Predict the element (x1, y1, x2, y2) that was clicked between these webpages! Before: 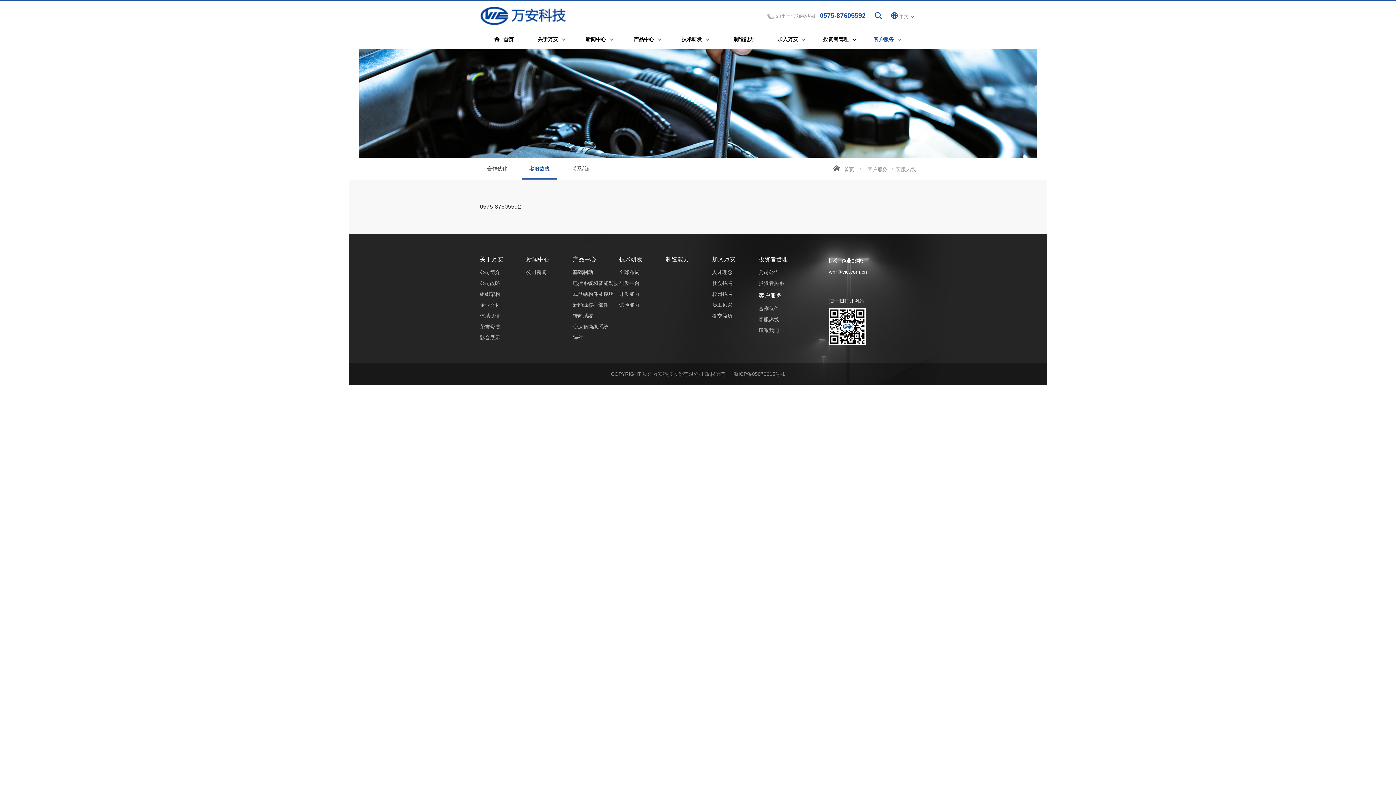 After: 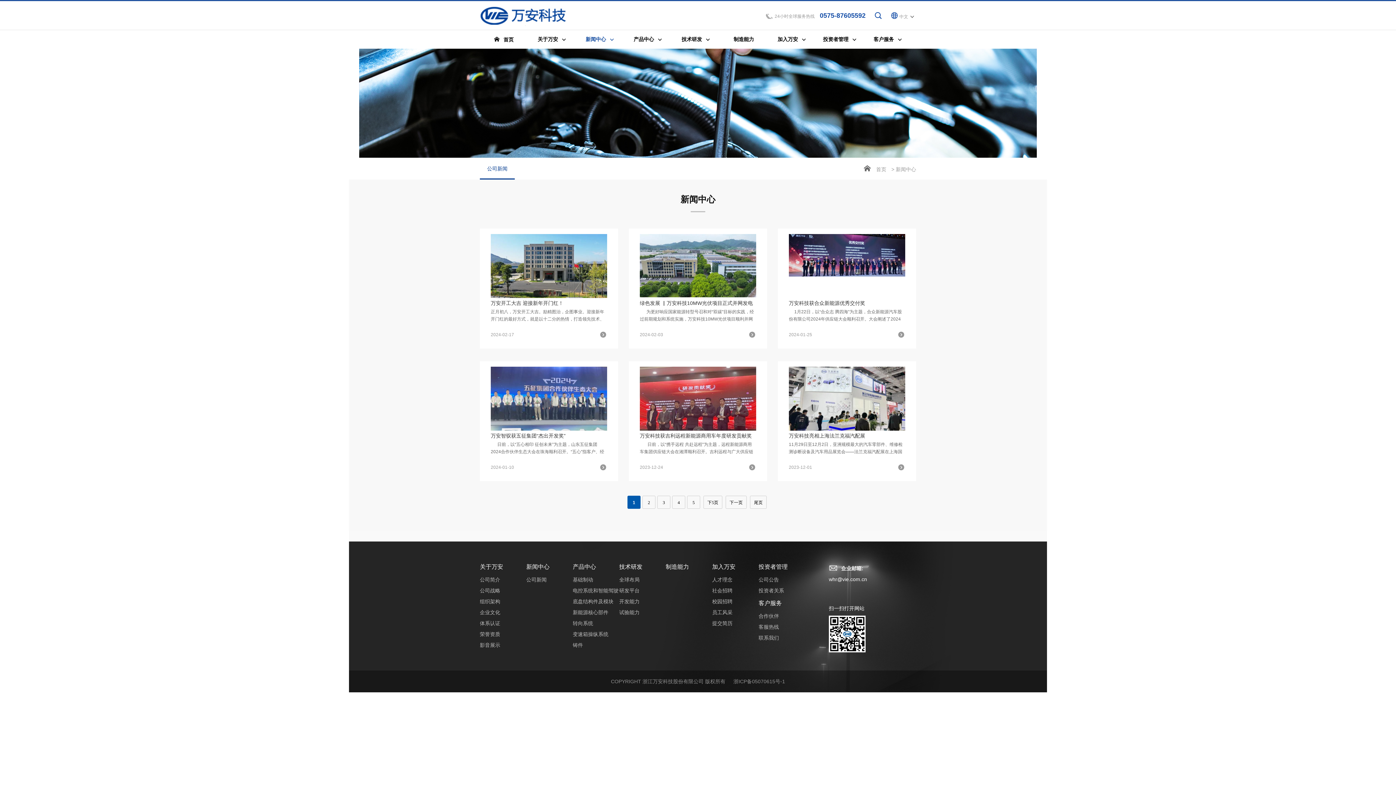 Action: bbox: (526, 256, 549, 262) label: 新闻中心